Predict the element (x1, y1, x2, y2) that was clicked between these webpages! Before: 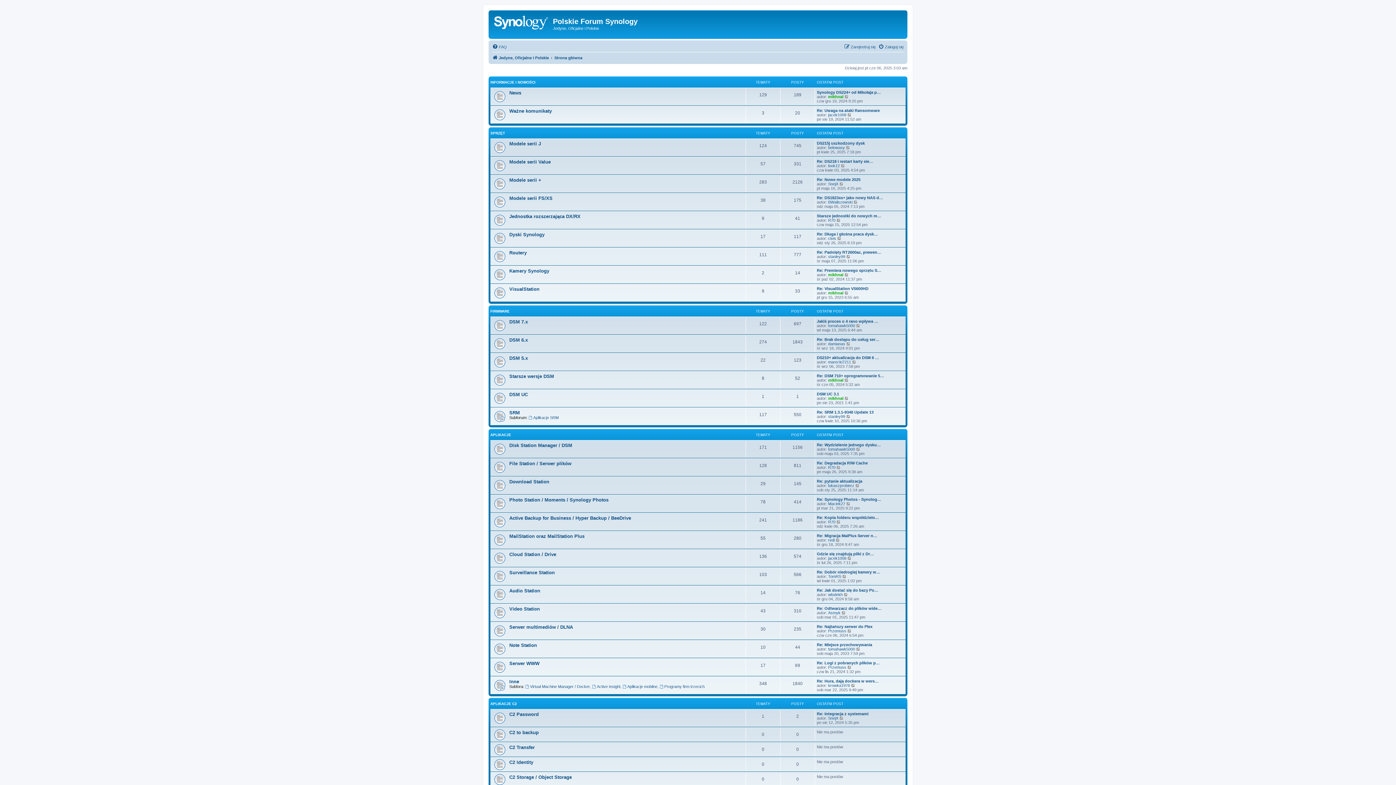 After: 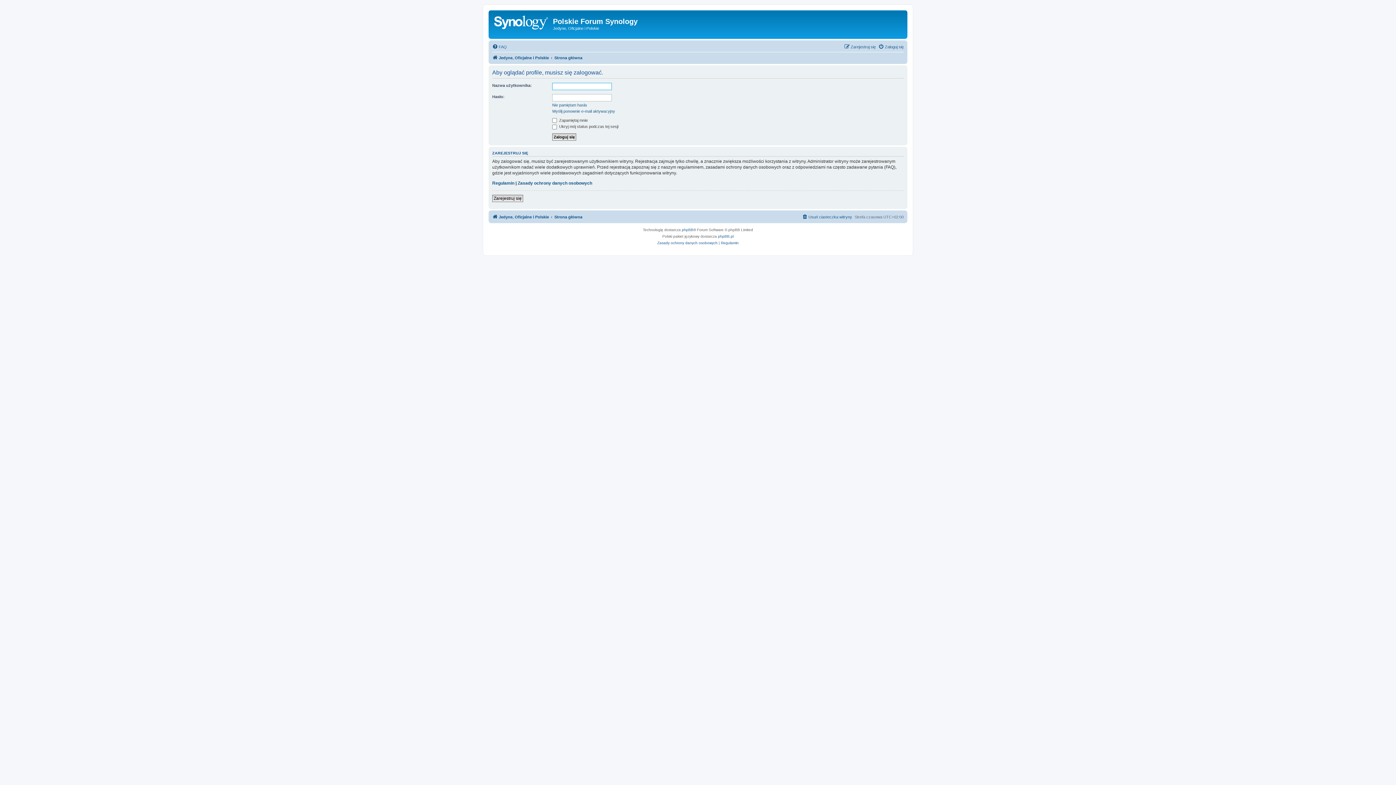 Action: label: mikhnal bbox: (828, 94, 843, 98)